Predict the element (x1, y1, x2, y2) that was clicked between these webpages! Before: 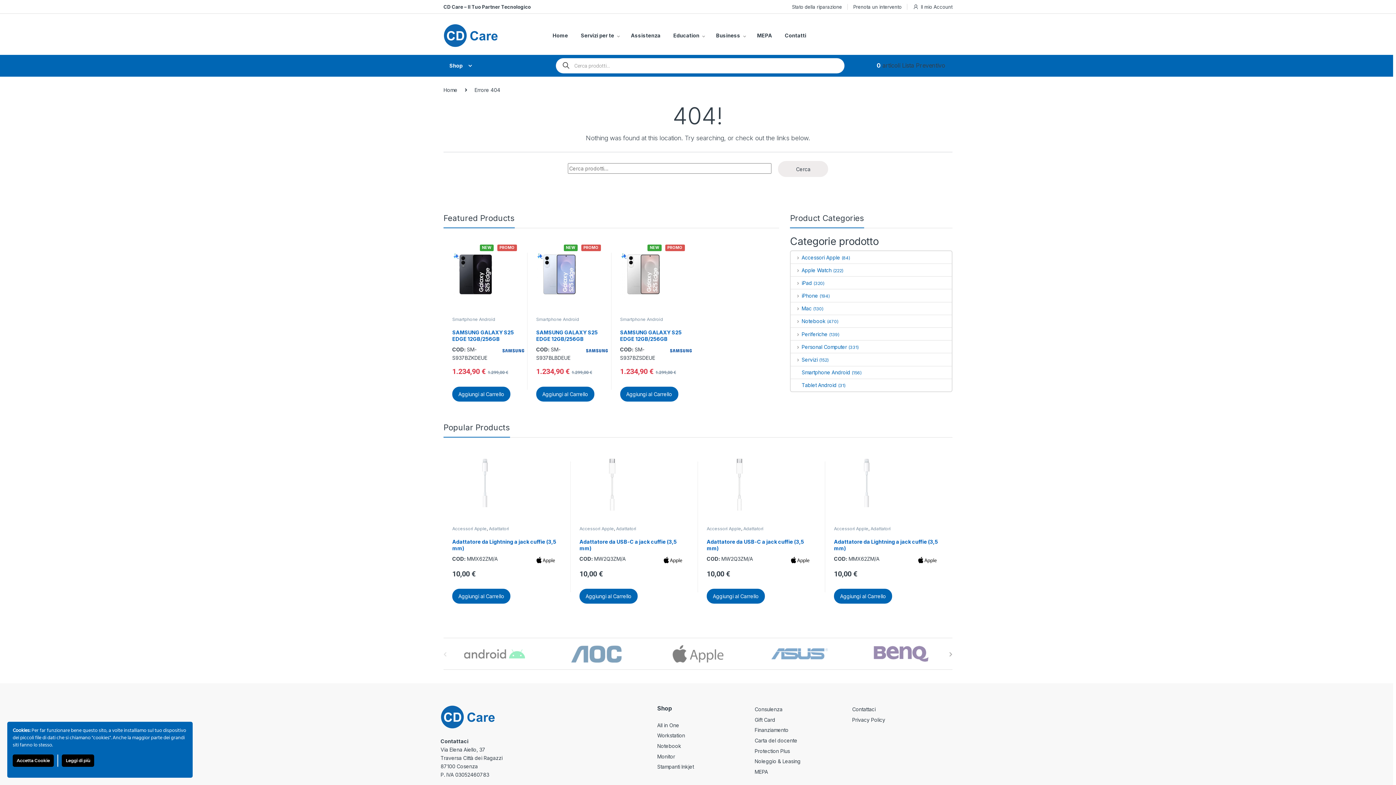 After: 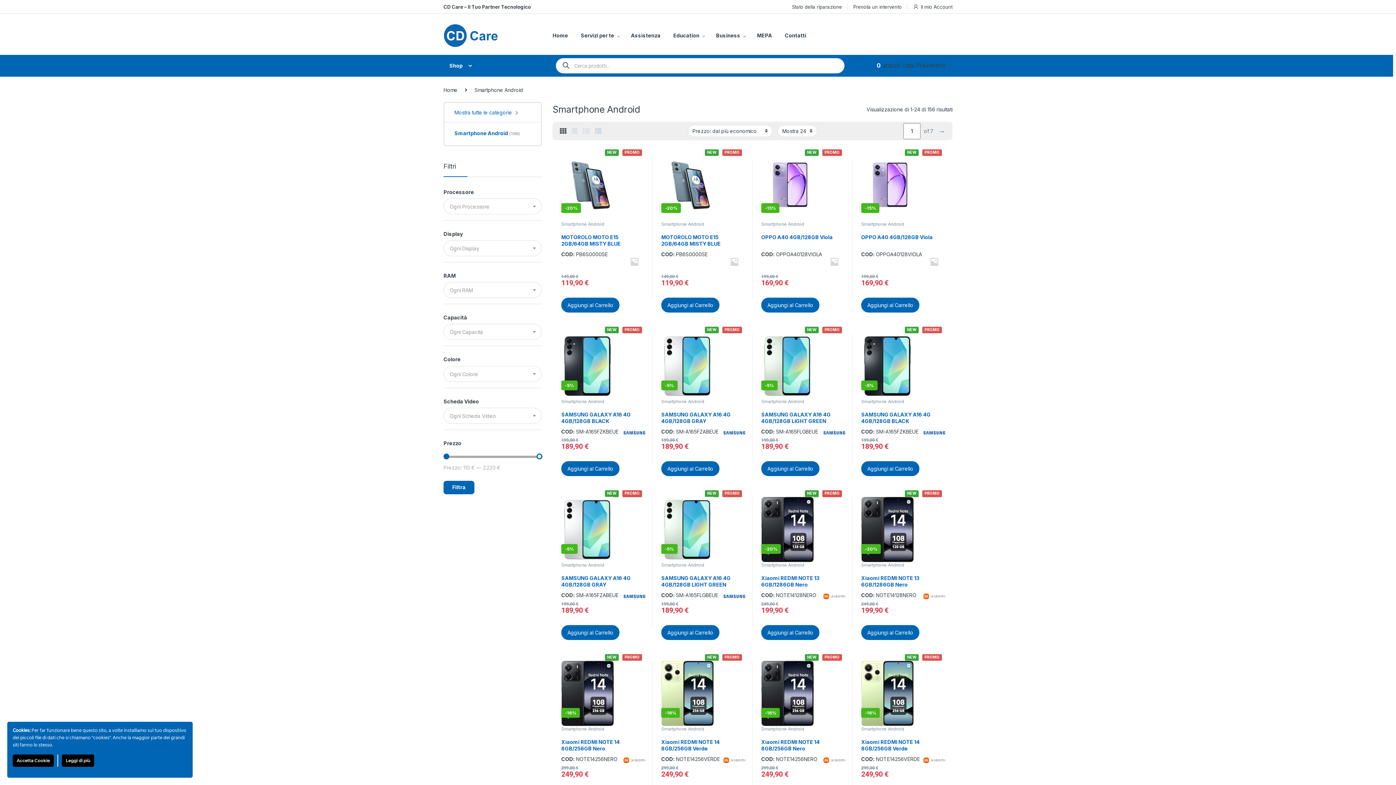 Action: label: Smartphone Android bbox: (452, 316, 495, 322)